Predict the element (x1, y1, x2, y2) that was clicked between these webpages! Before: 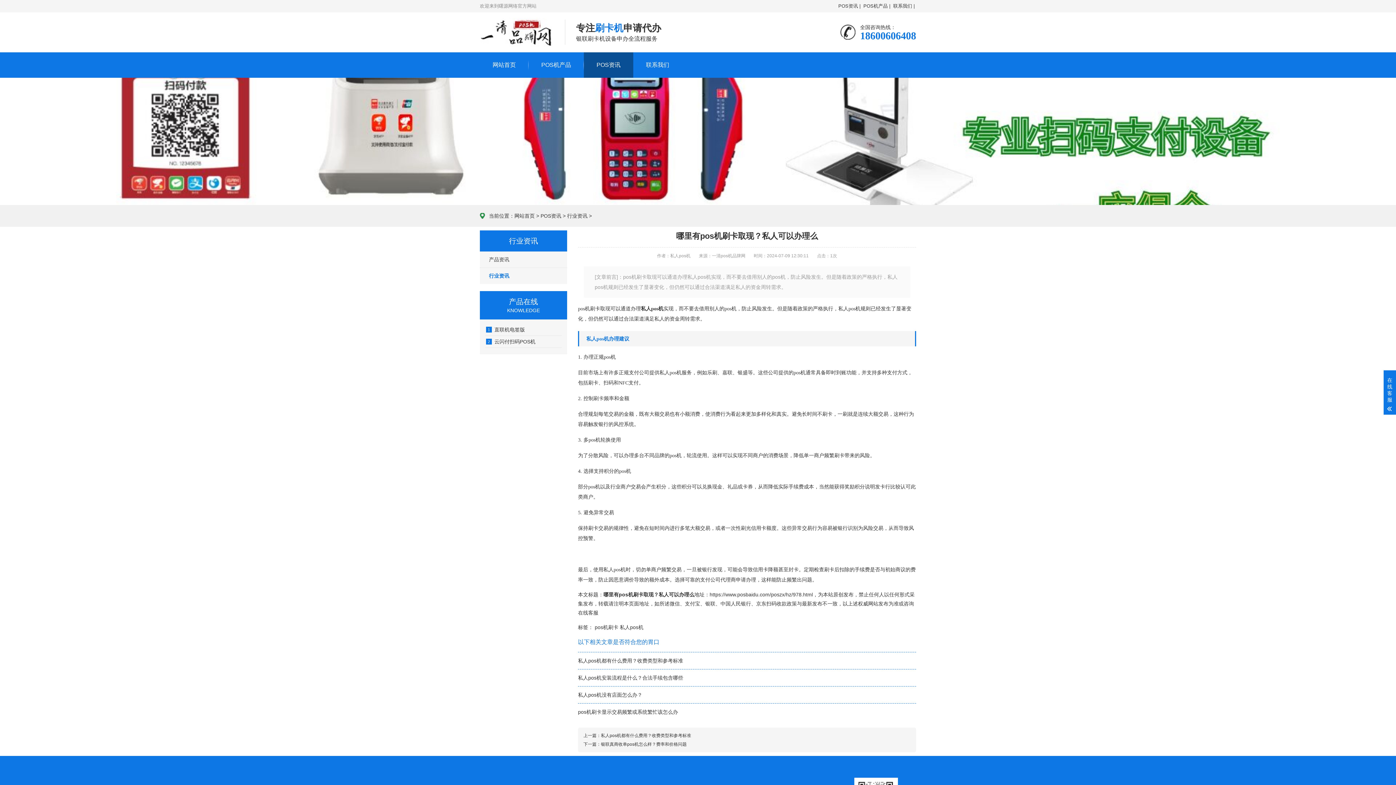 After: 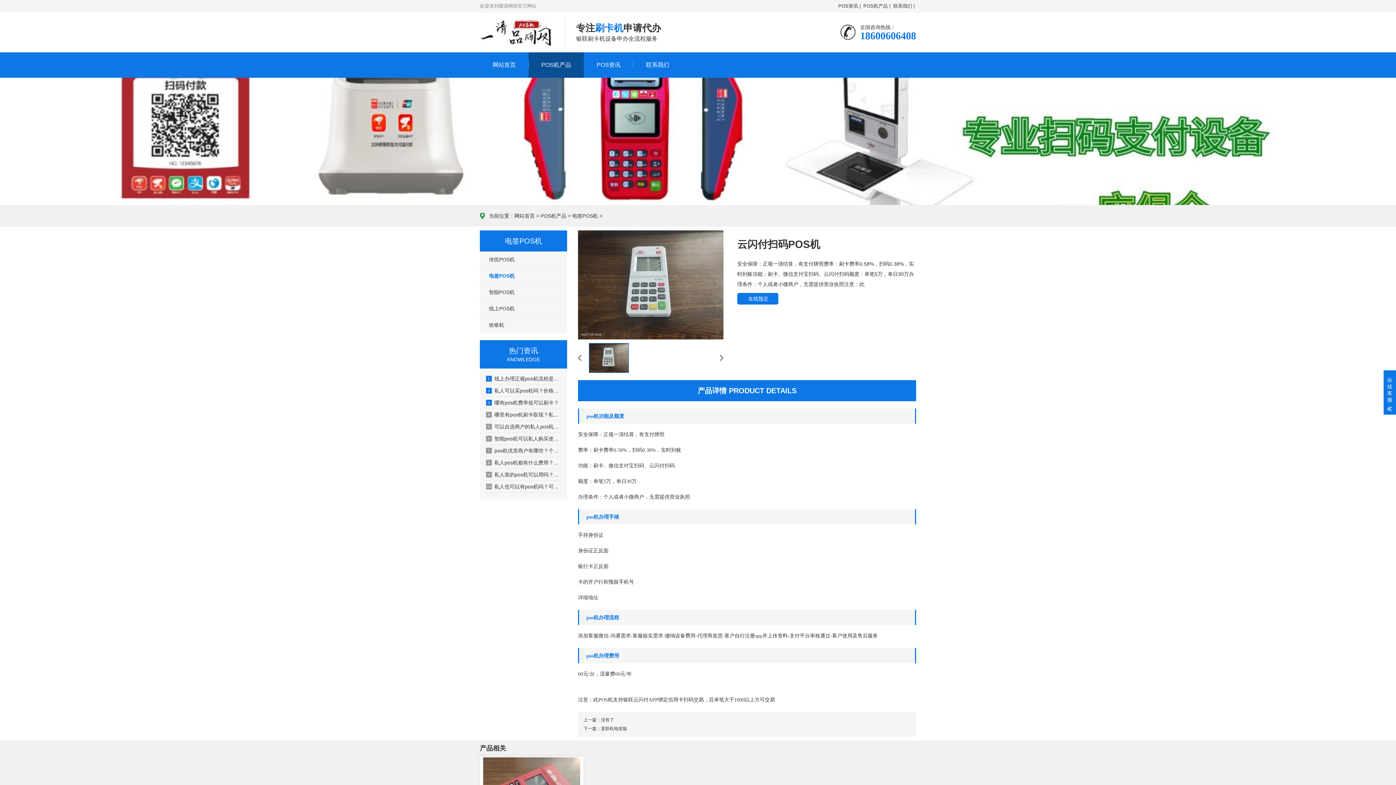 Action: label: 2云闪付扫码POS机 bbox: (485, 337, 561, 348)